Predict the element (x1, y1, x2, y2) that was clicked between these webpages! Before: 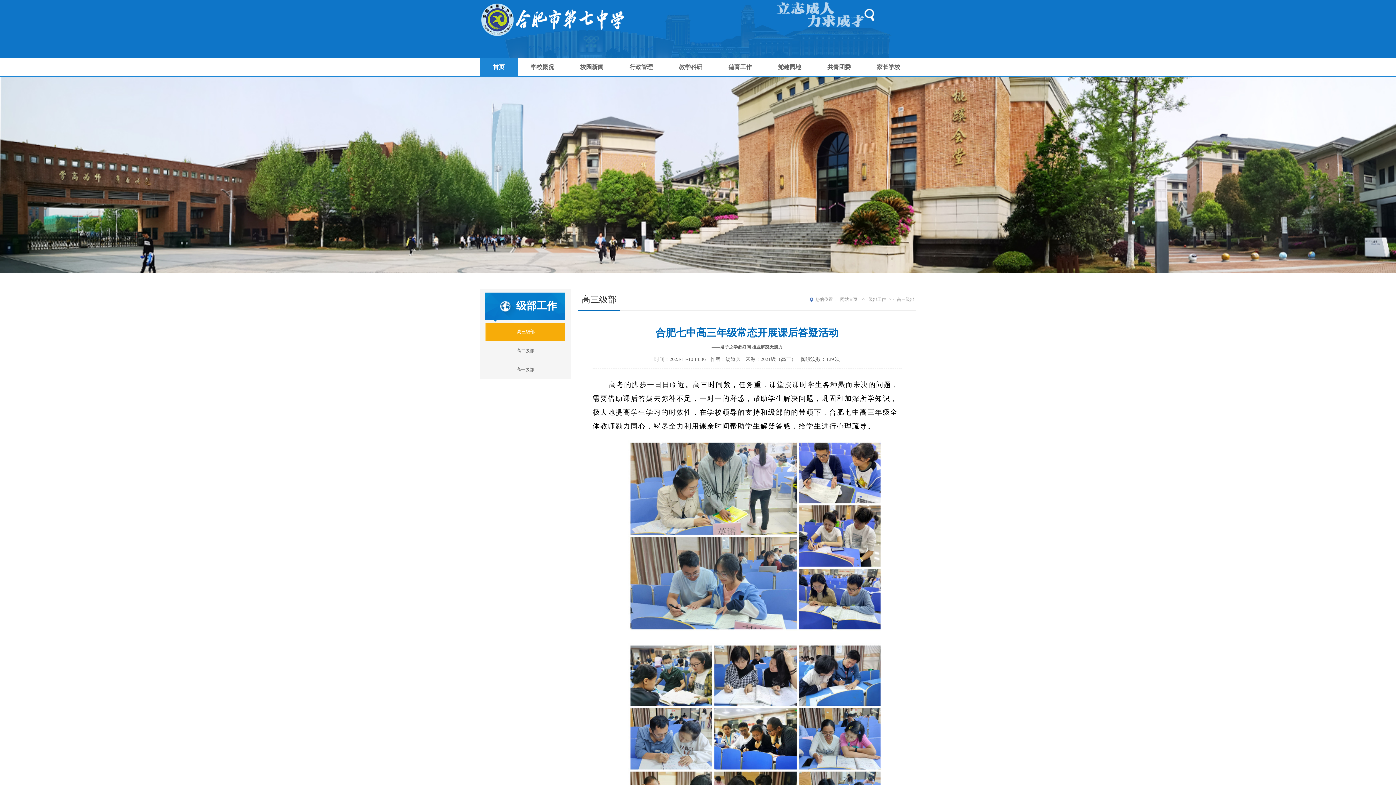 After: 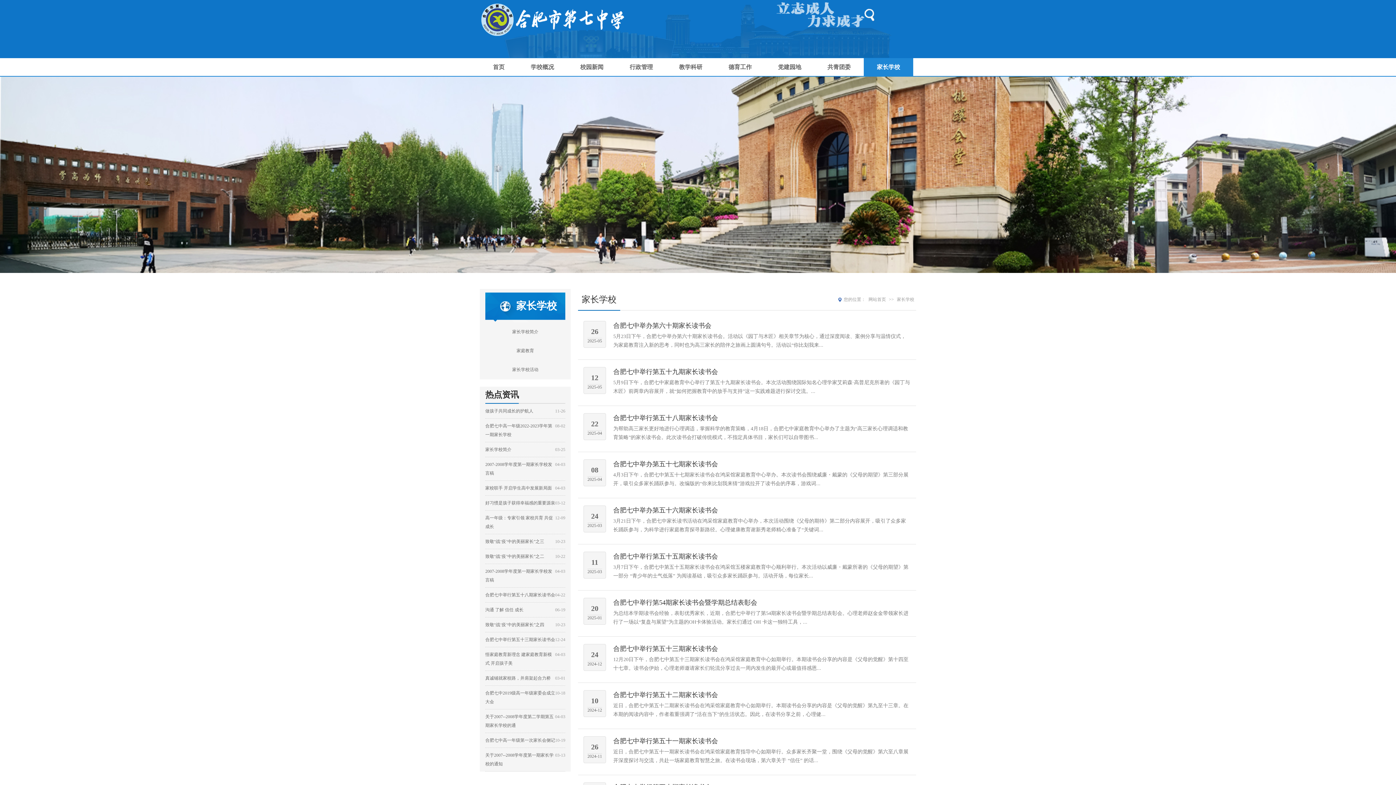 Action: label: 家长学校 bbox: (864, 58, 913, 76)